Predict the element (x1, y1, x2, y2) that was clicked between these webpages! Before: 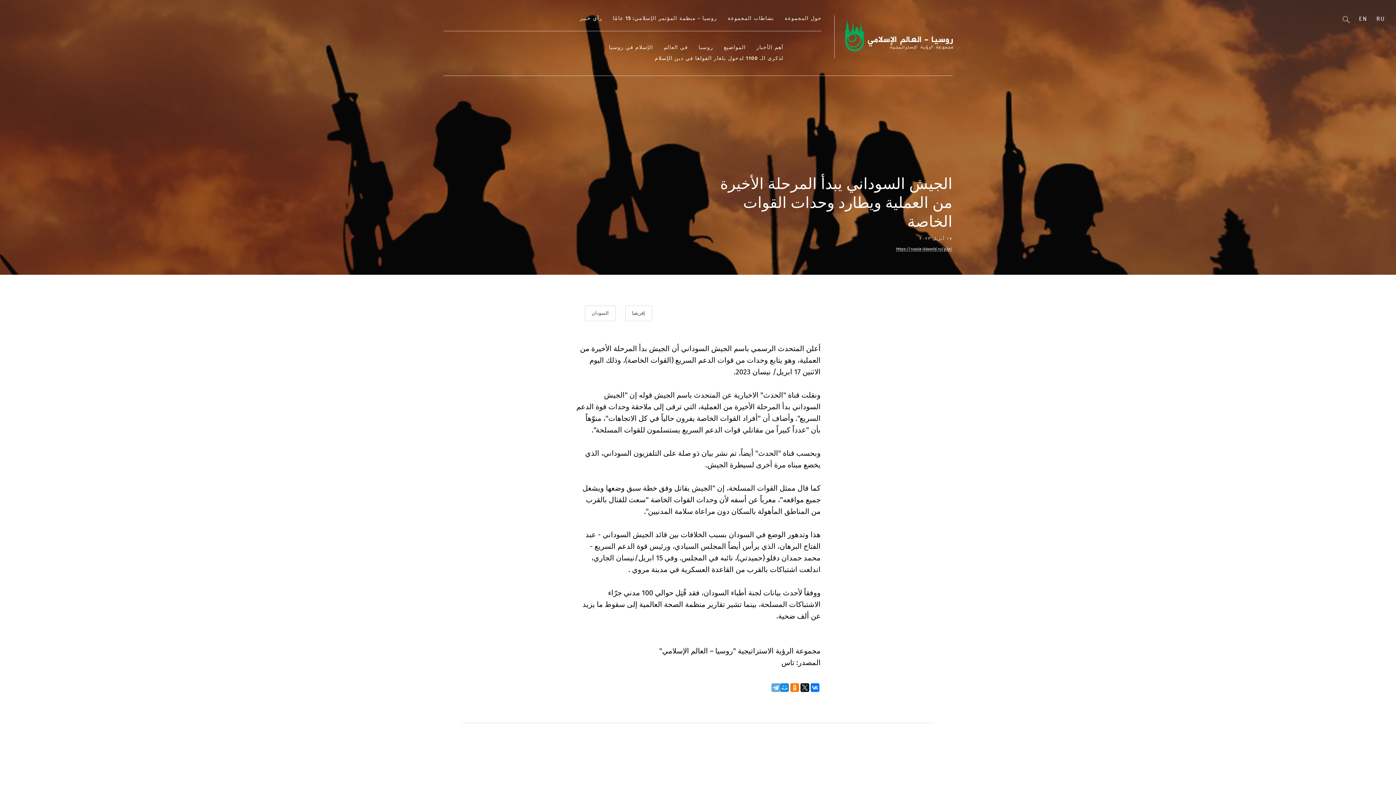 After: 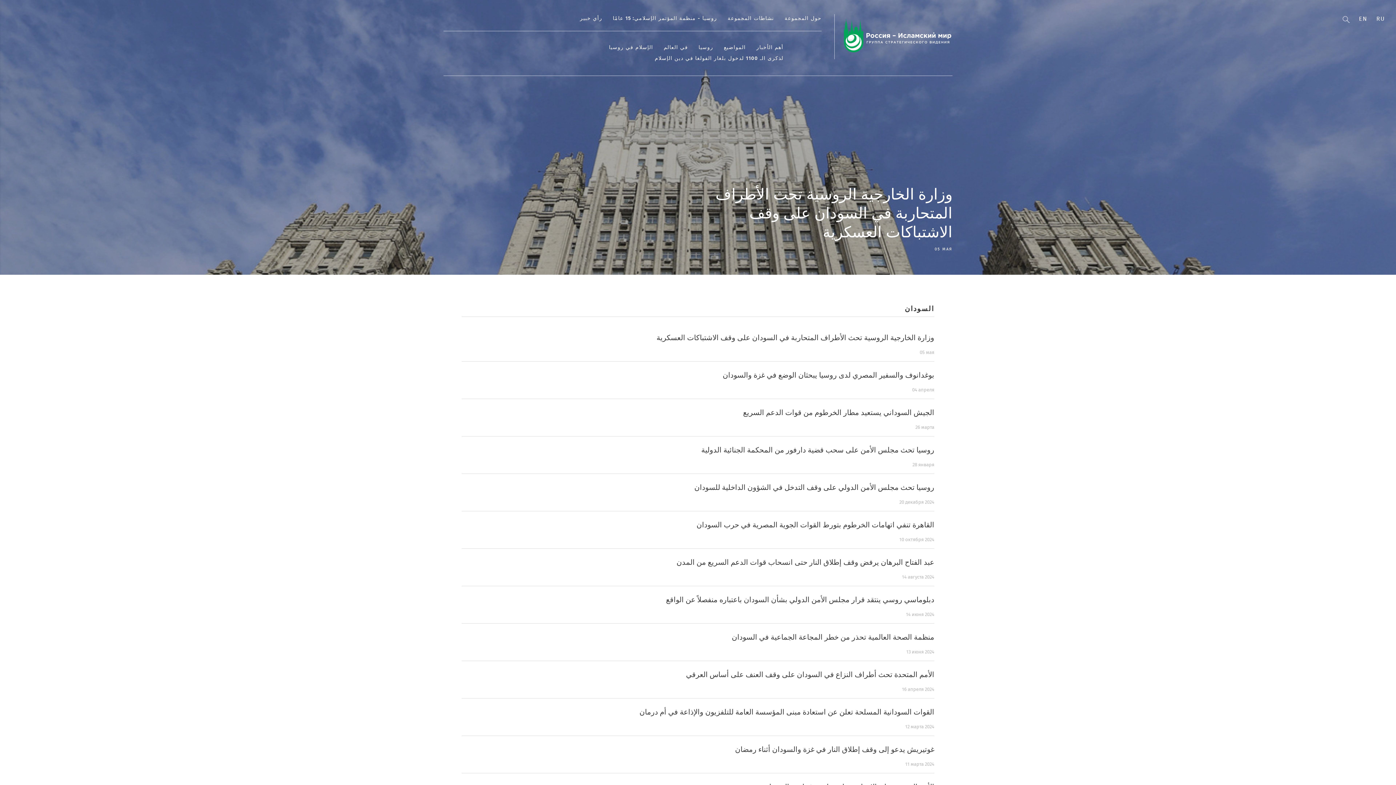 Action: label: السودان bbox: (584, 305, 615, 321)